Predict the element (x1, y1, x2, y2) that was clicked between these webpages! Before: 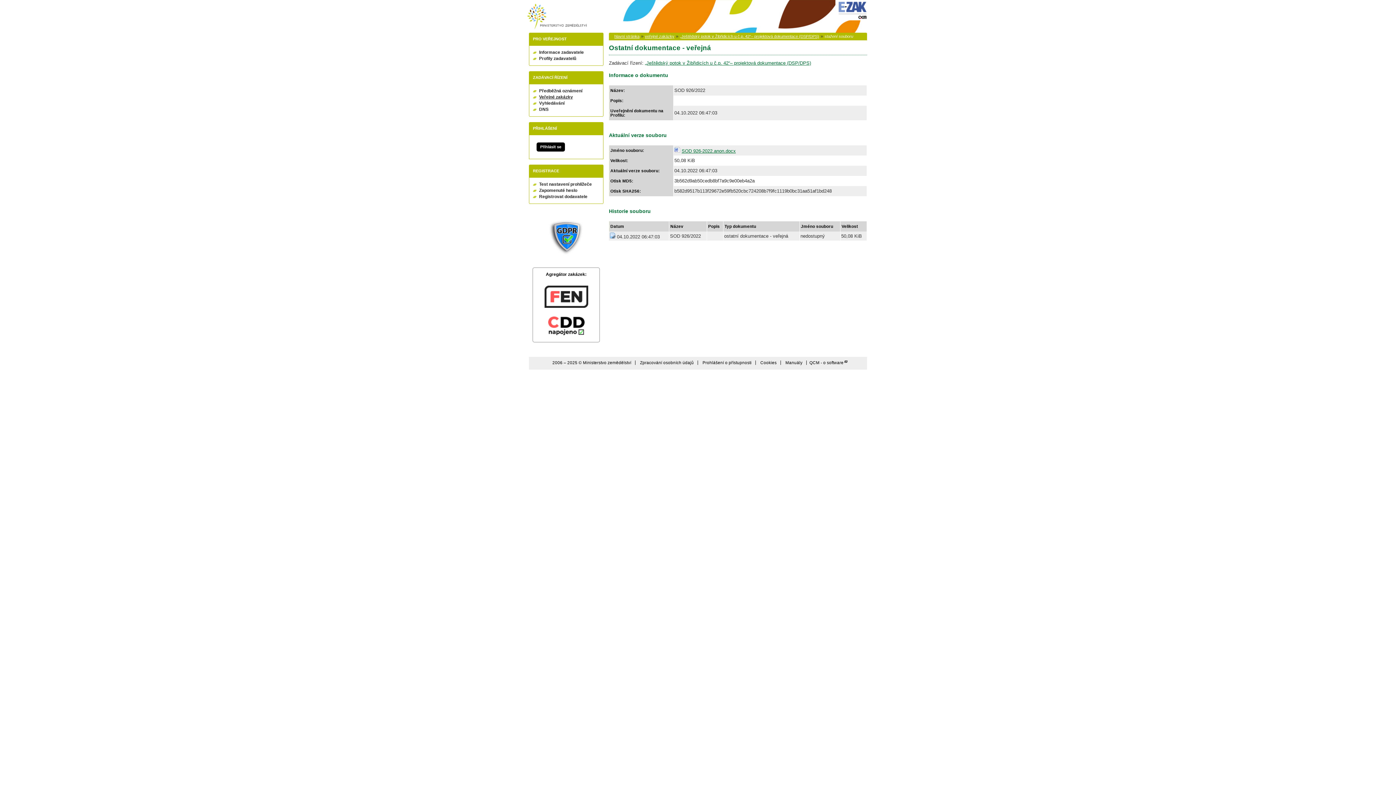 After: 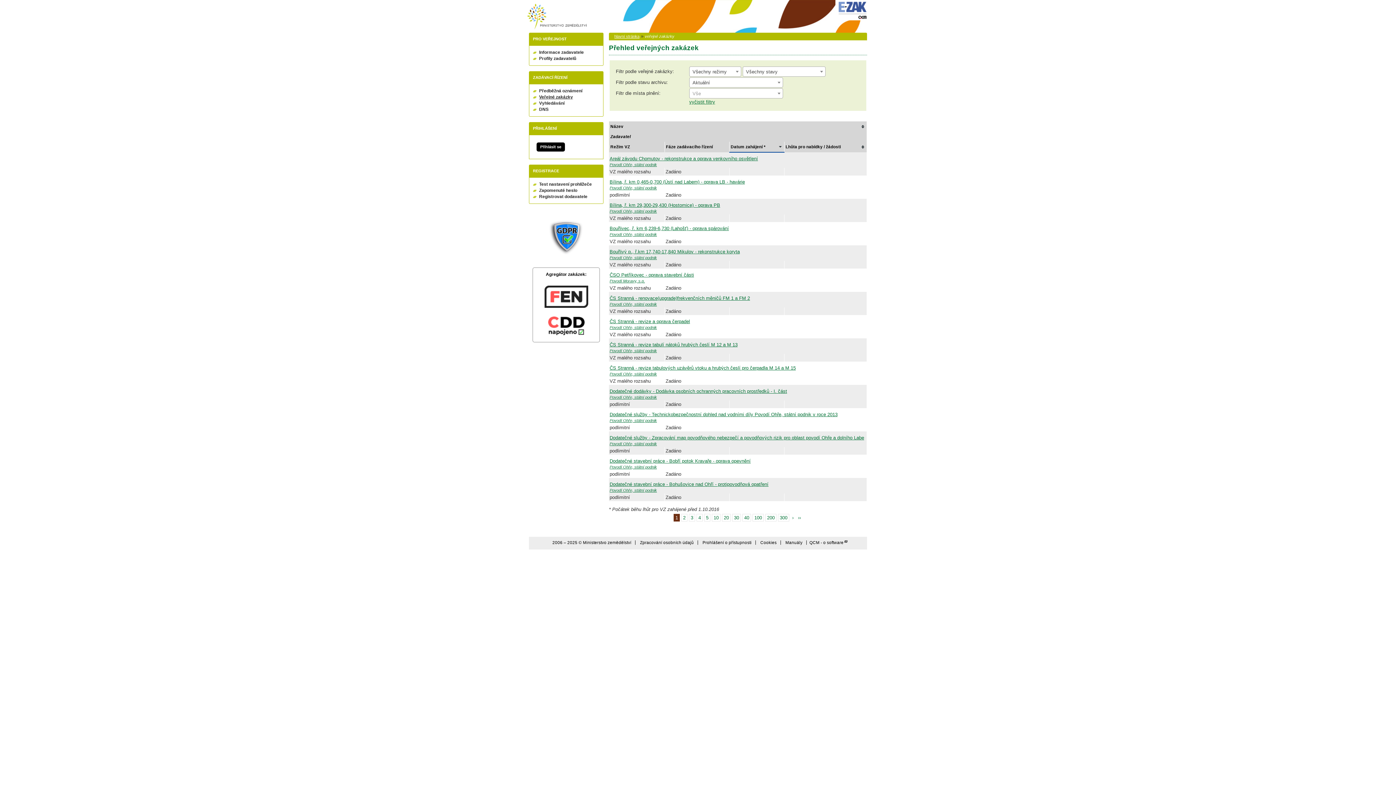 Action: bbox: (645, 34, 674, 38) label: veřejné zakázky